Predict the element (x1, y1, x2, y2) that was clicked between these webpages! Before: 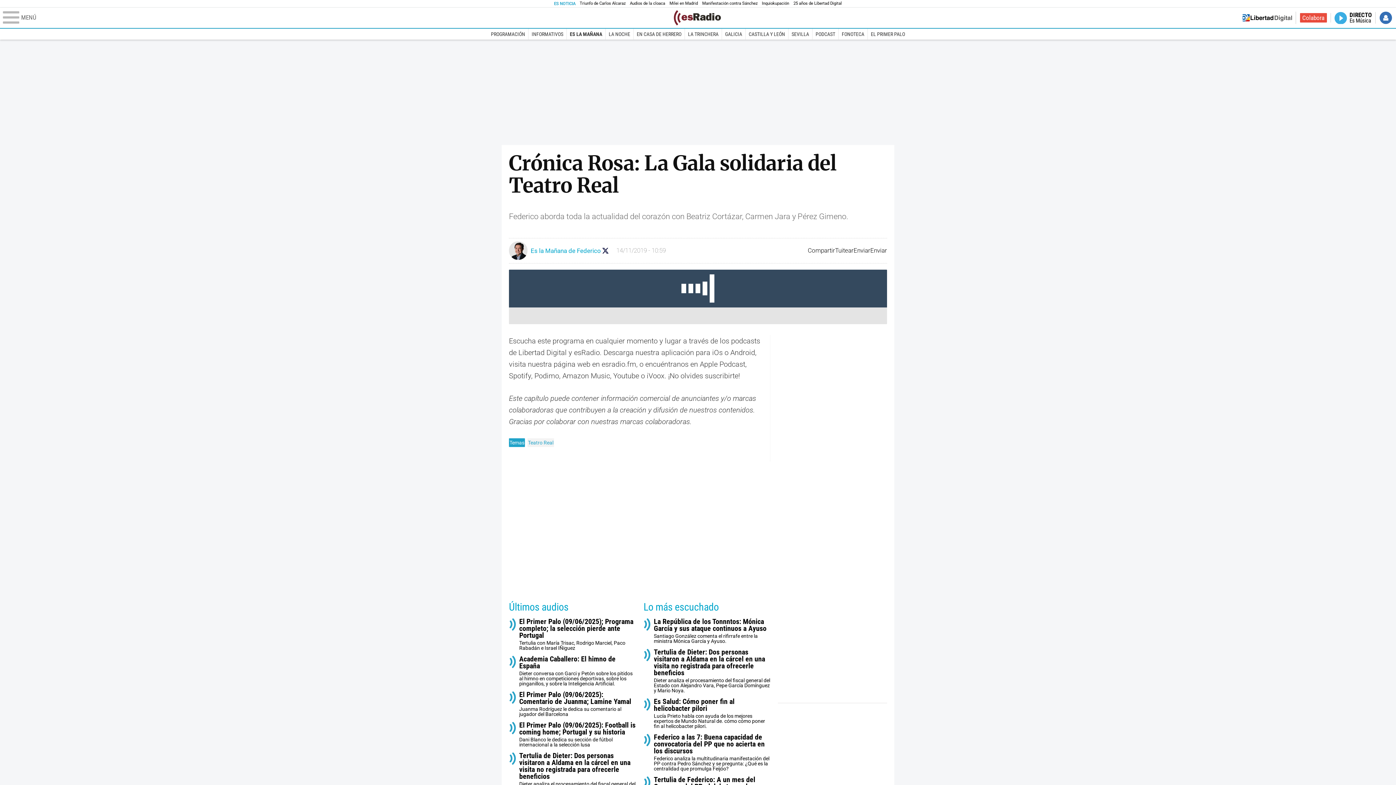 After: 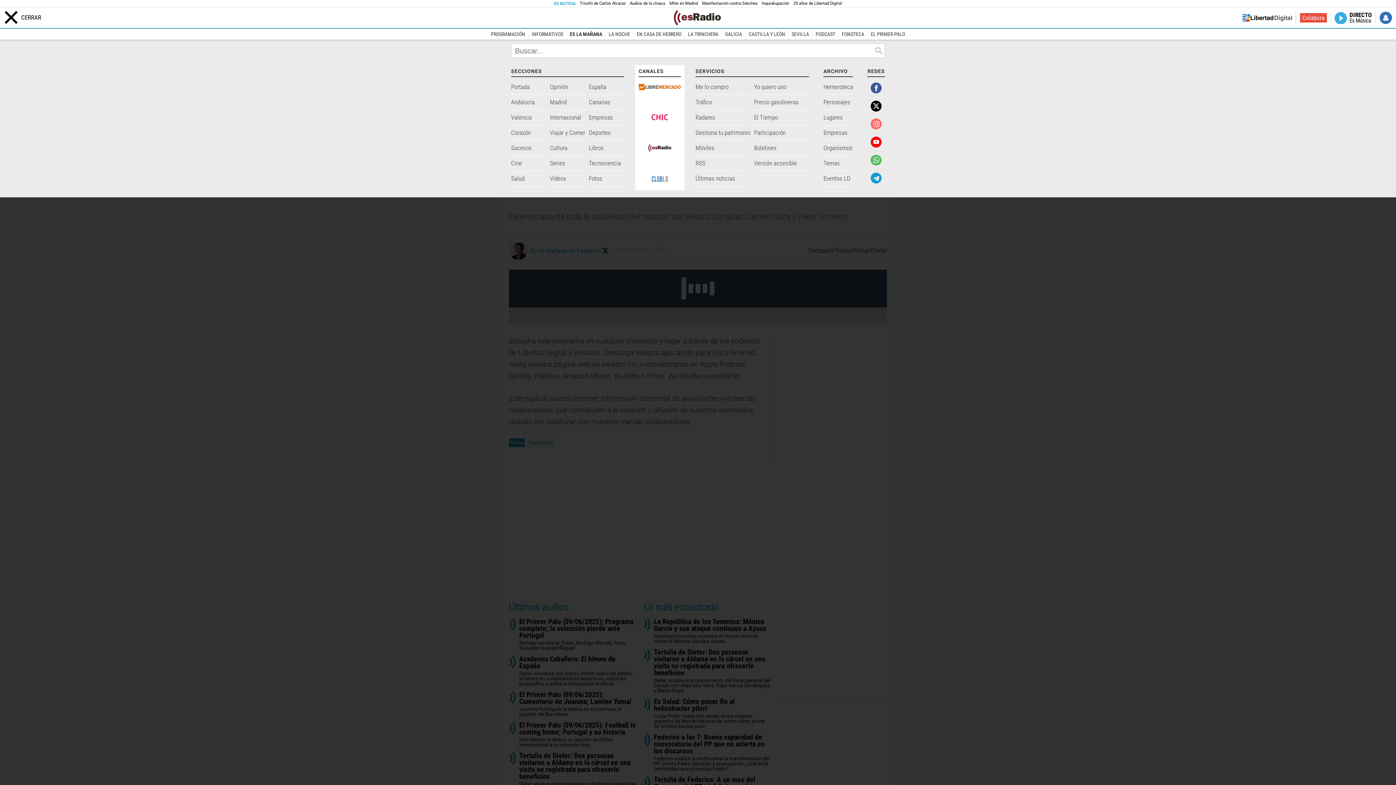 Action: label: Abrir el menú de la web bbox: (2, 11, 672, 24)